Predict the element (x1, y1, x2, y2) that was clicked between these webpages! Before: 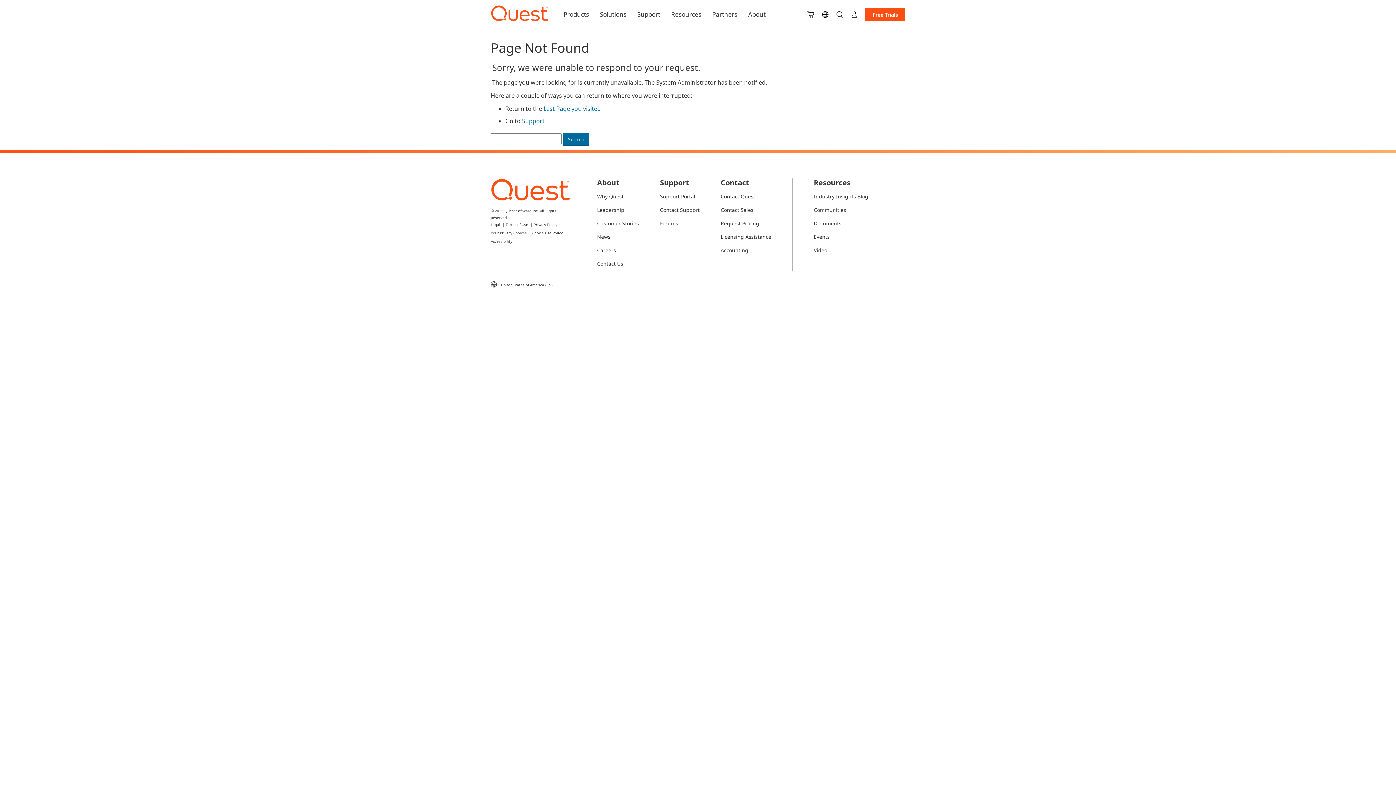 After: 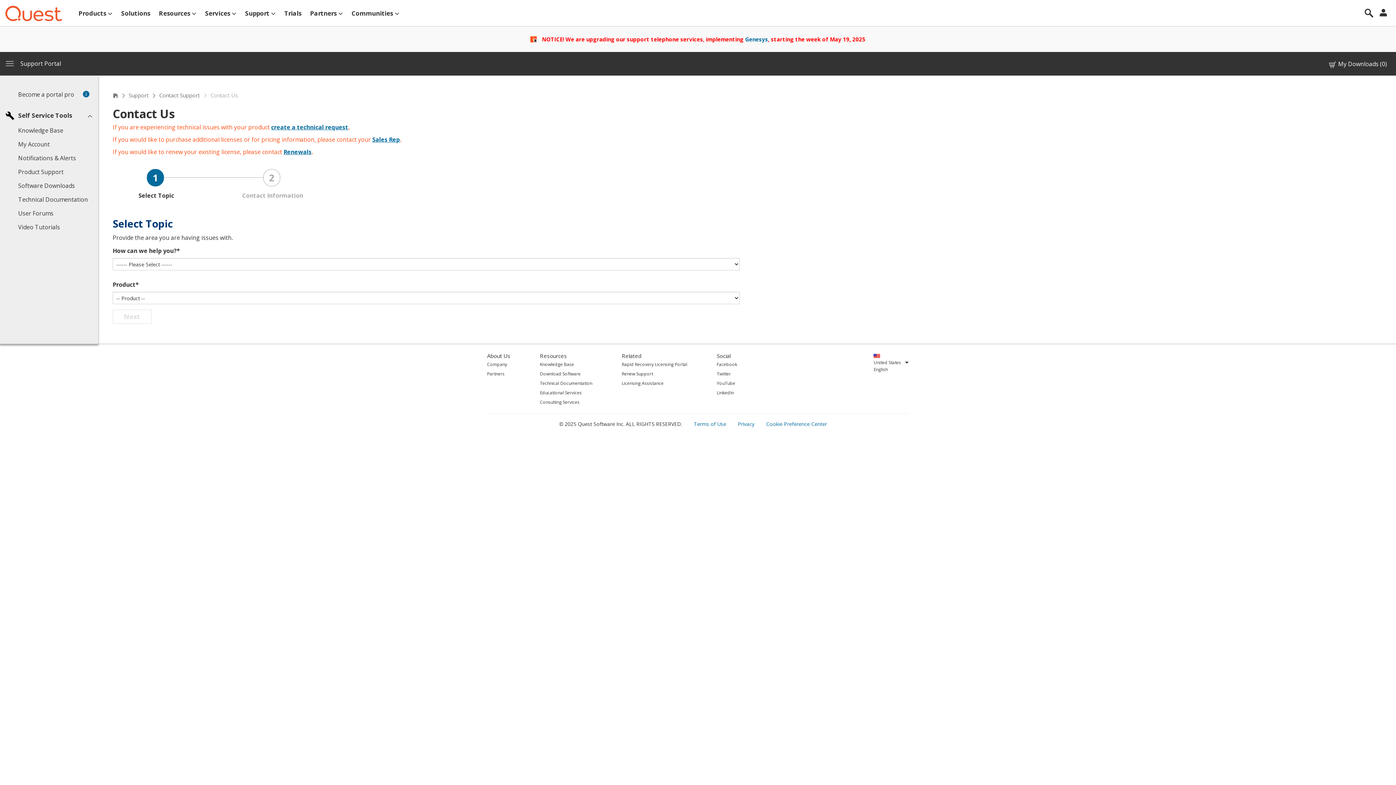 Action: bbox: (720, 233, 771, 240) label: Licensing Assistance